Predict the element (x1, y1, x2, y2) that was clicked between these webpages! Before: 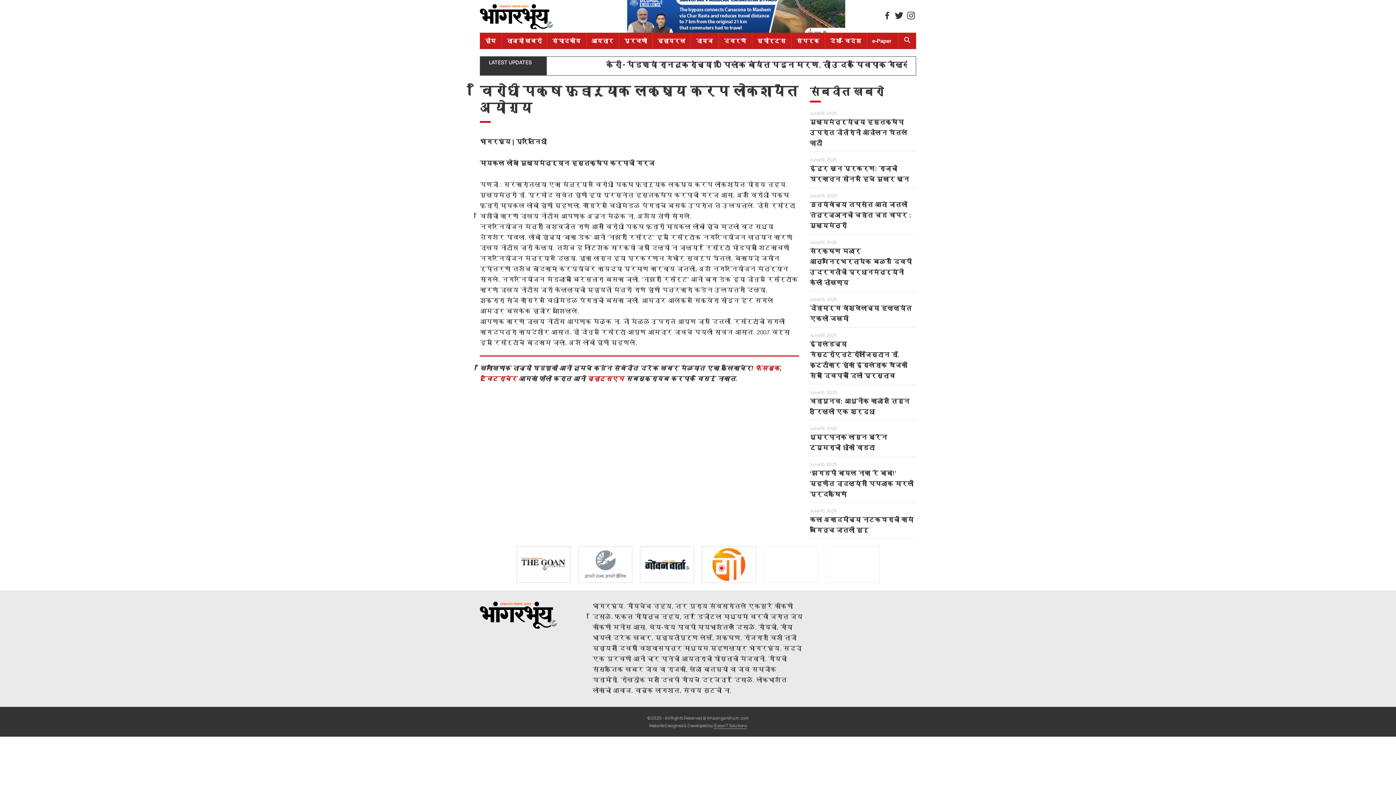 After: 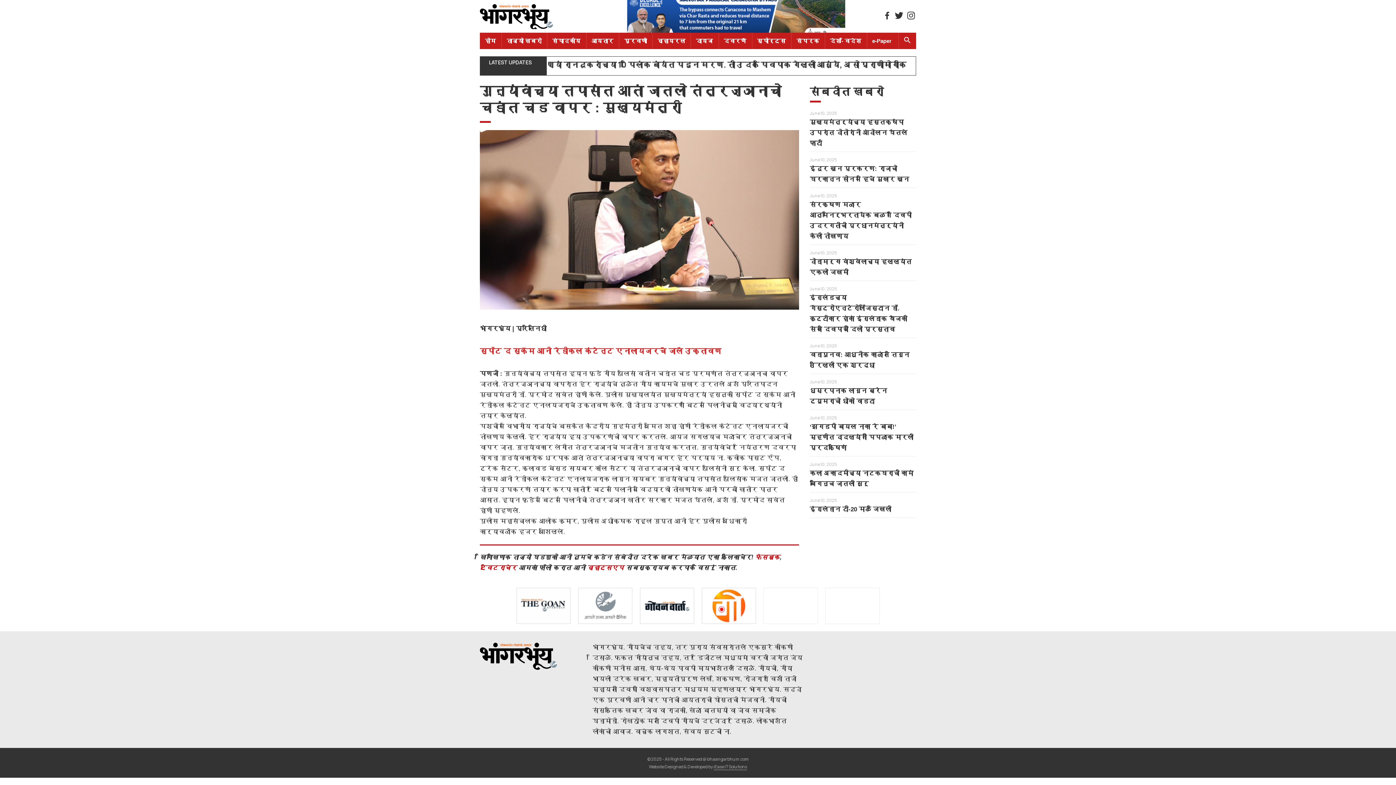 Action: bbox: (810, 188, 916, 234) label: June 10, 2025

गुन्यांवांच्या तपासांत आतां जातलो तंत्रज्ञानाचो चडांत चड वापर : मुख्यमंत्री